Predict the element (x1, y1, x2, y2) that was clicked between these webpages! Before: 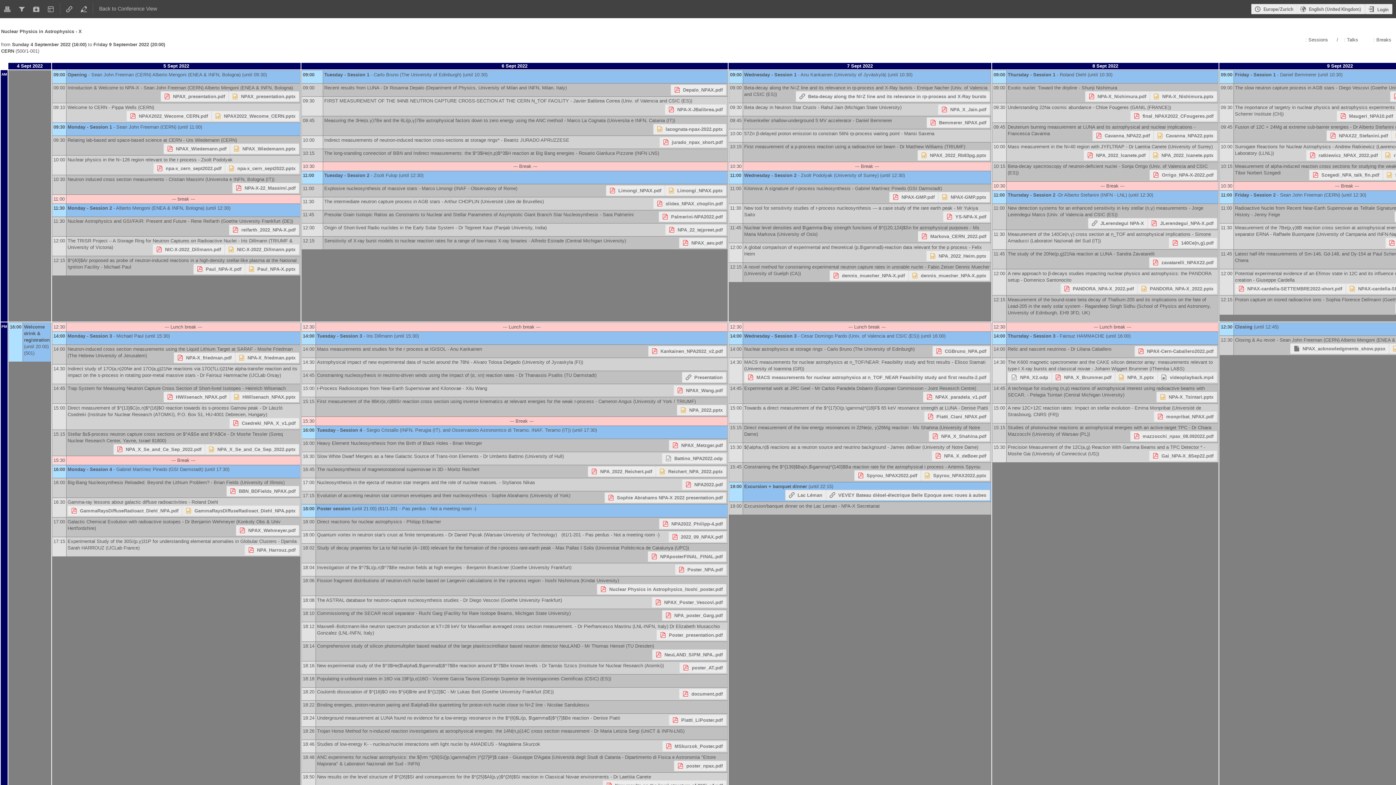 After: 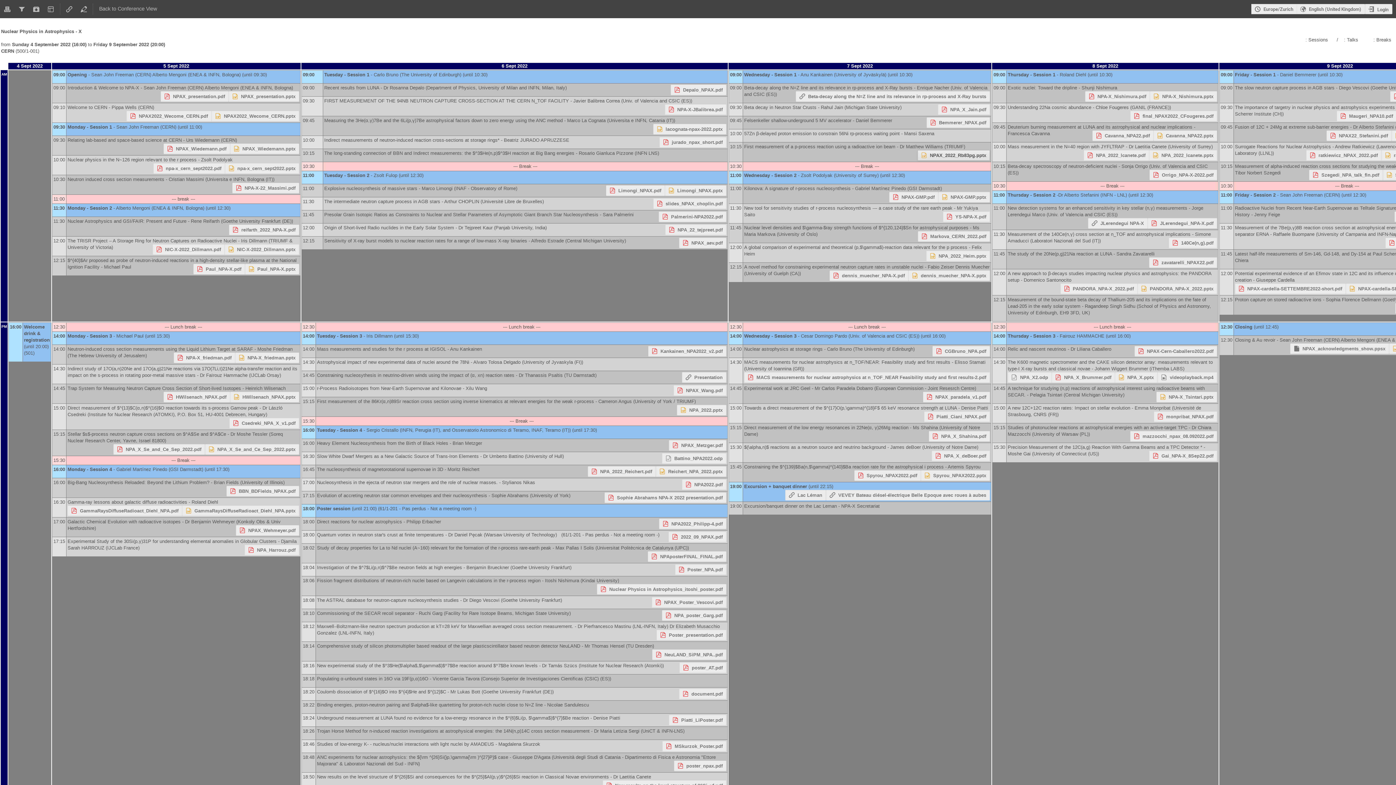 Action: bbox: (917, 150, 990, 160) label: NPAX_2022_Rb83pg.pptx